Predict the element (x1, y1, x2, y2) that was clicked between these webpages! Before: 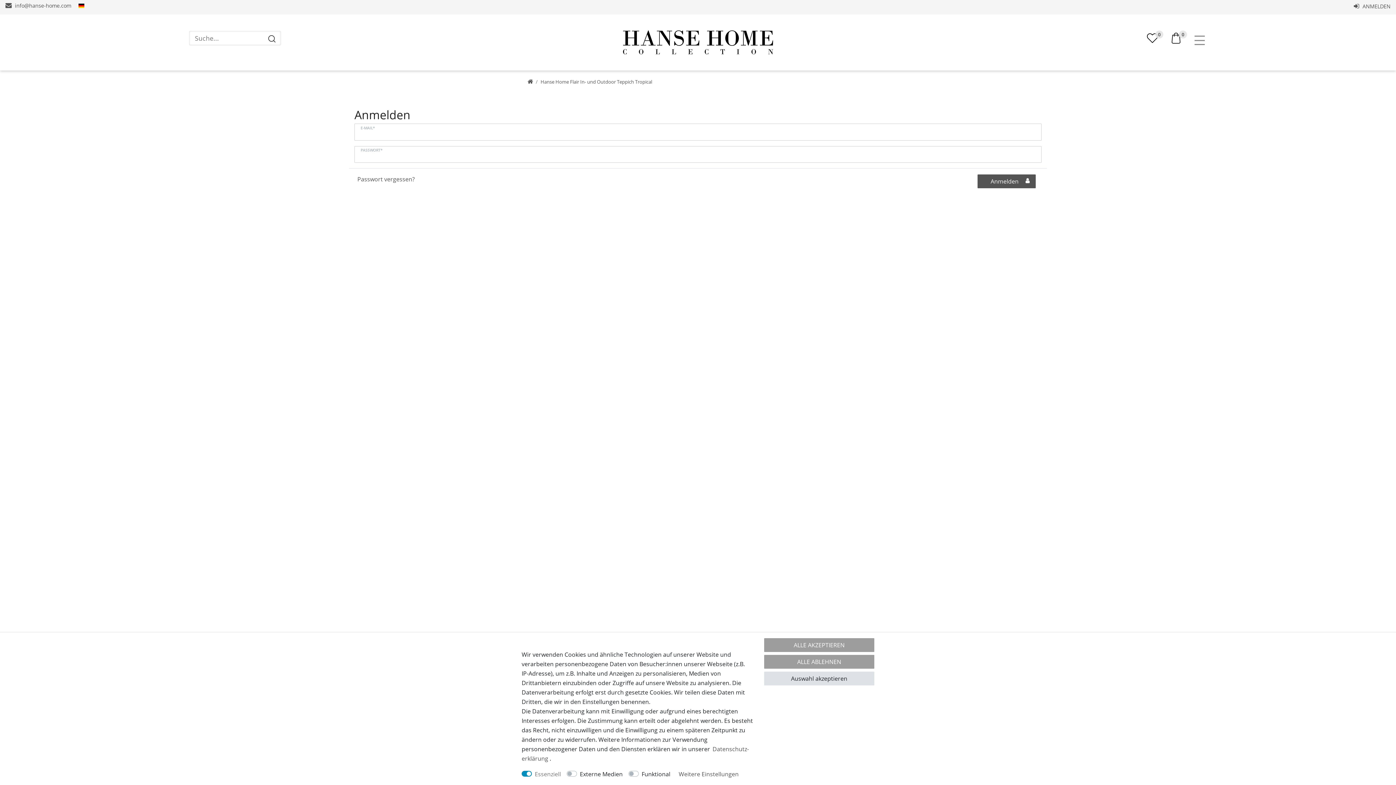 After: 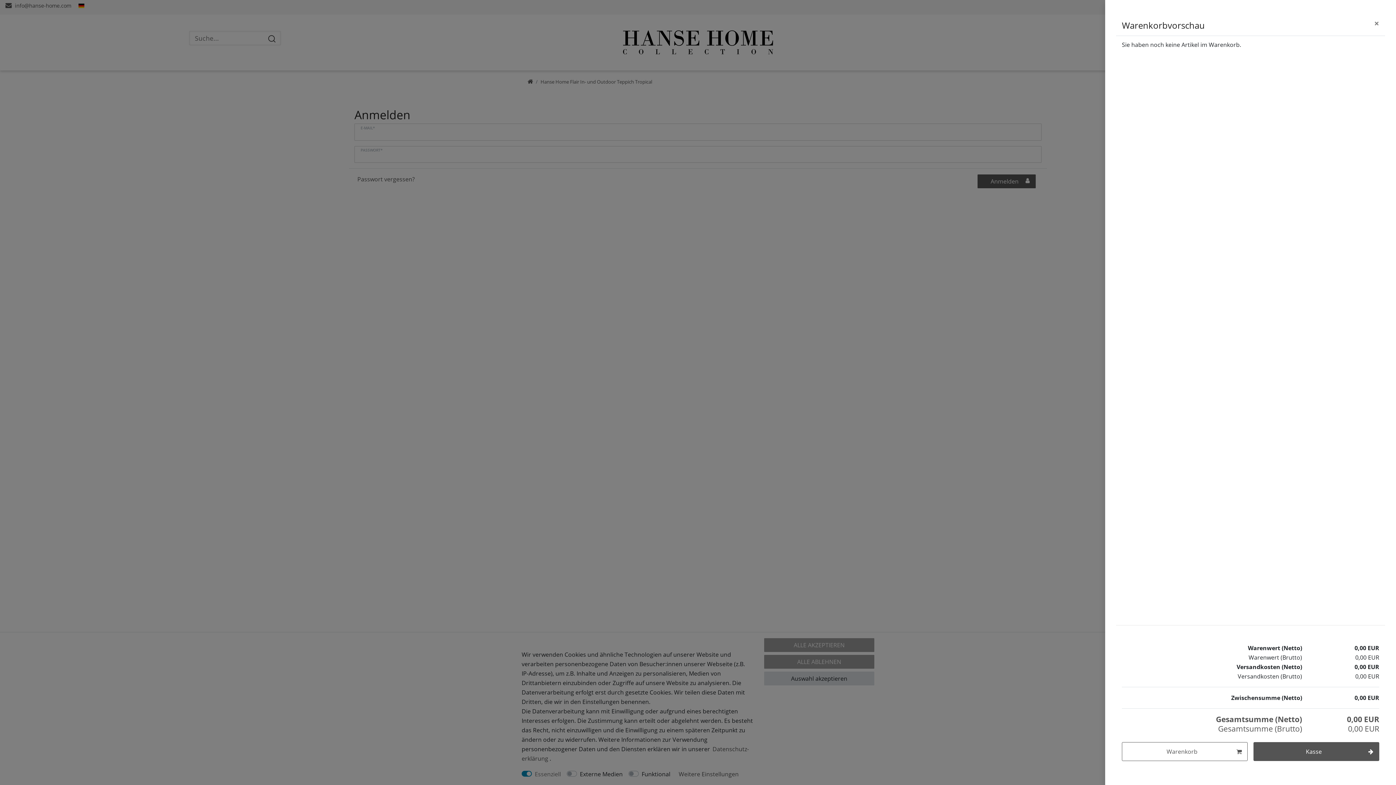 Action: label: 0 bbox: (1170, 33, 1181, 41)